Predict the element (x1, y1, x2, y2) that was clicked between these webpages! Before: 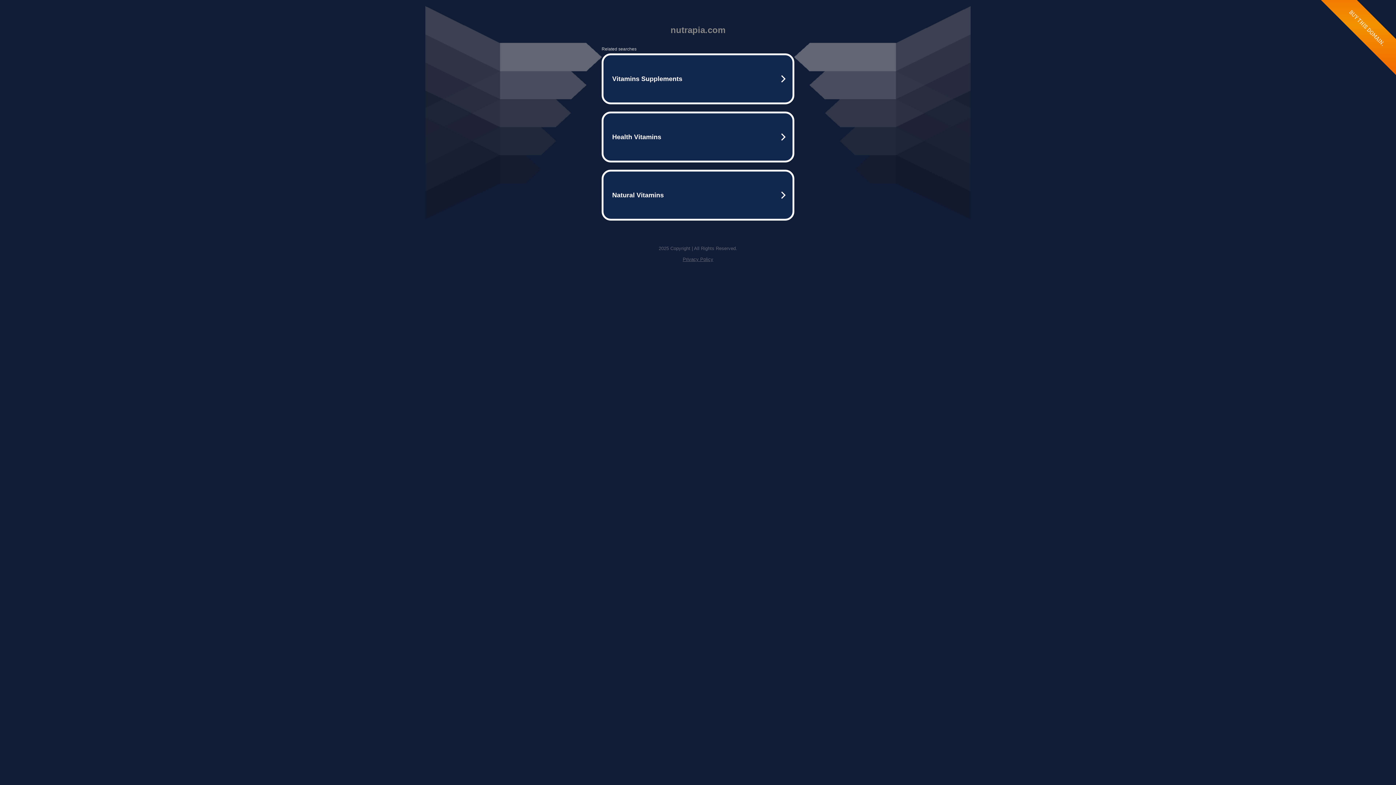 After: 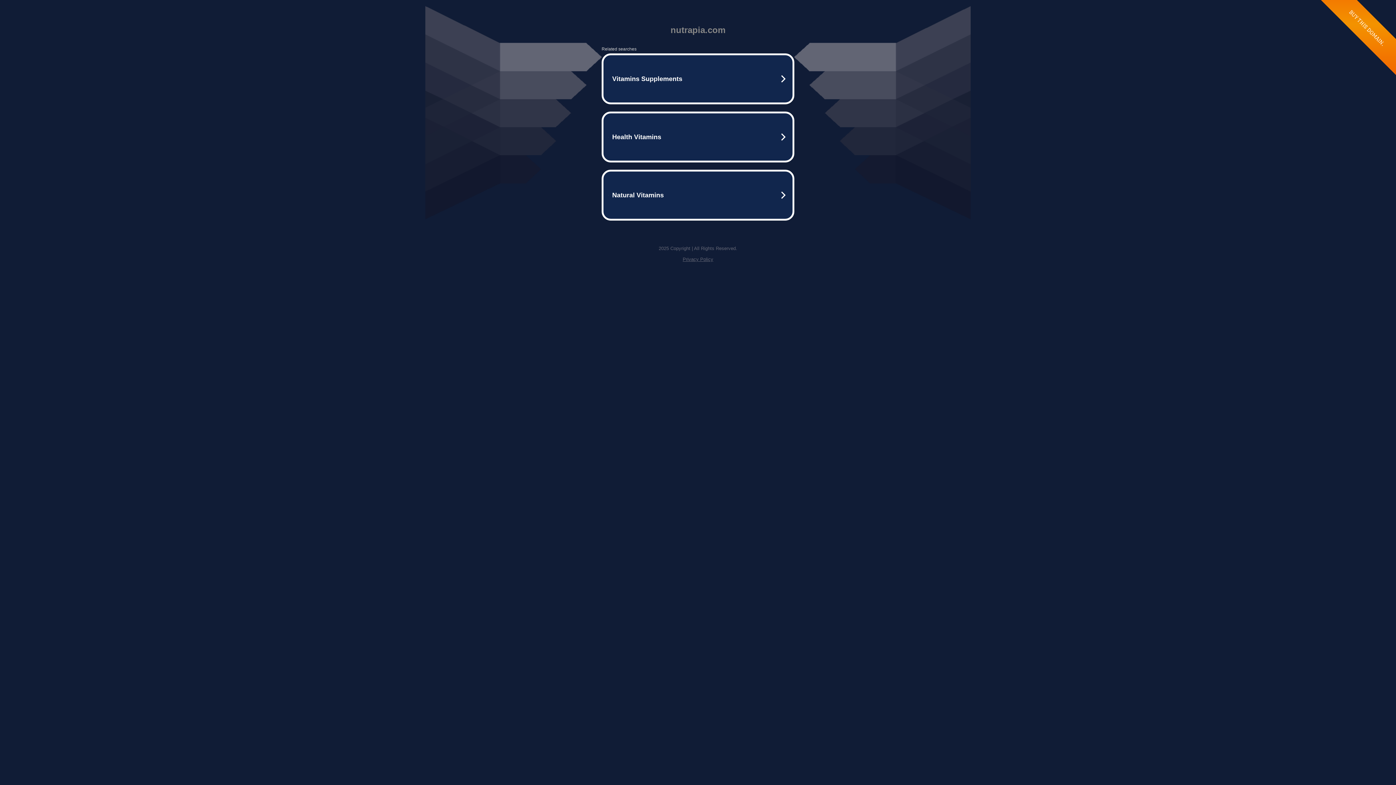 Action: bbox: (682, 256, 713, 262) label: Privacy Policy